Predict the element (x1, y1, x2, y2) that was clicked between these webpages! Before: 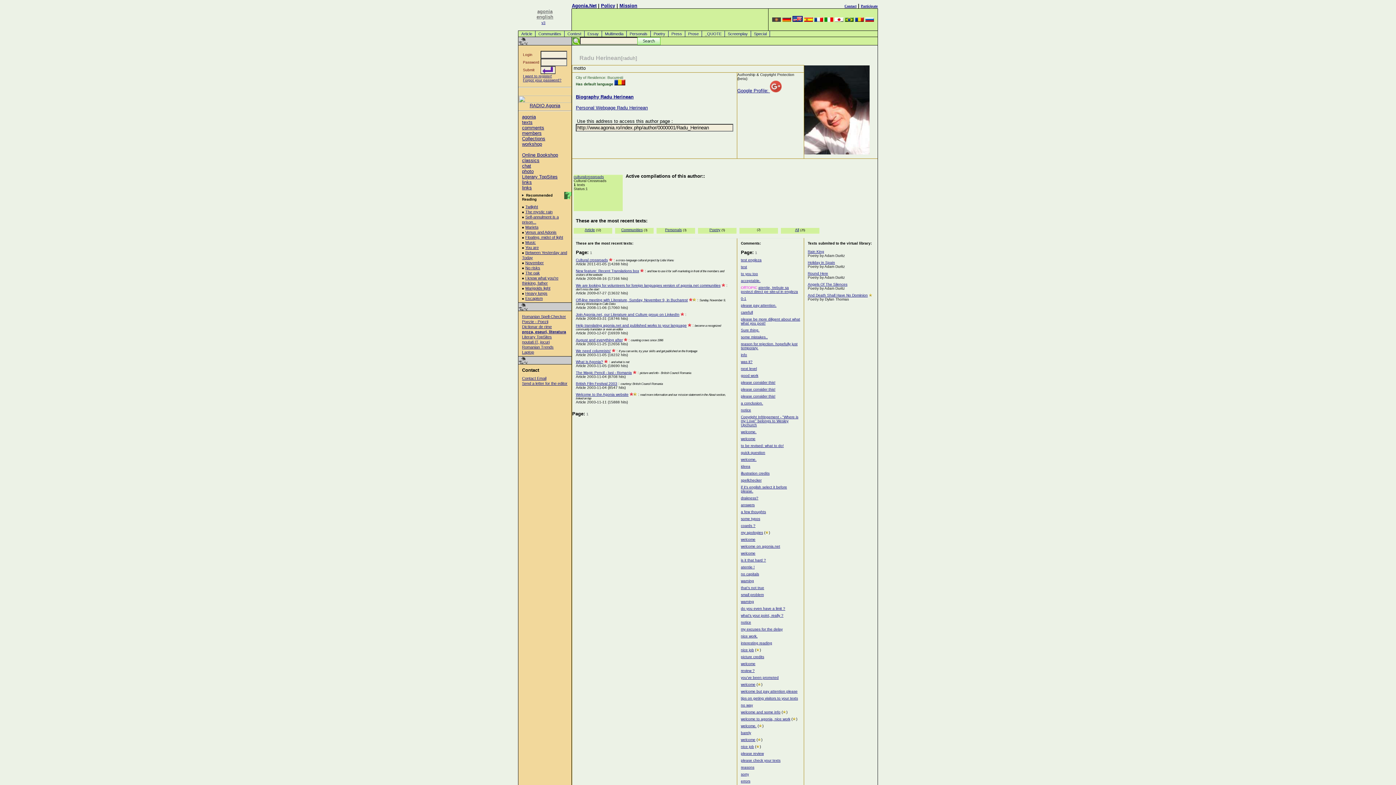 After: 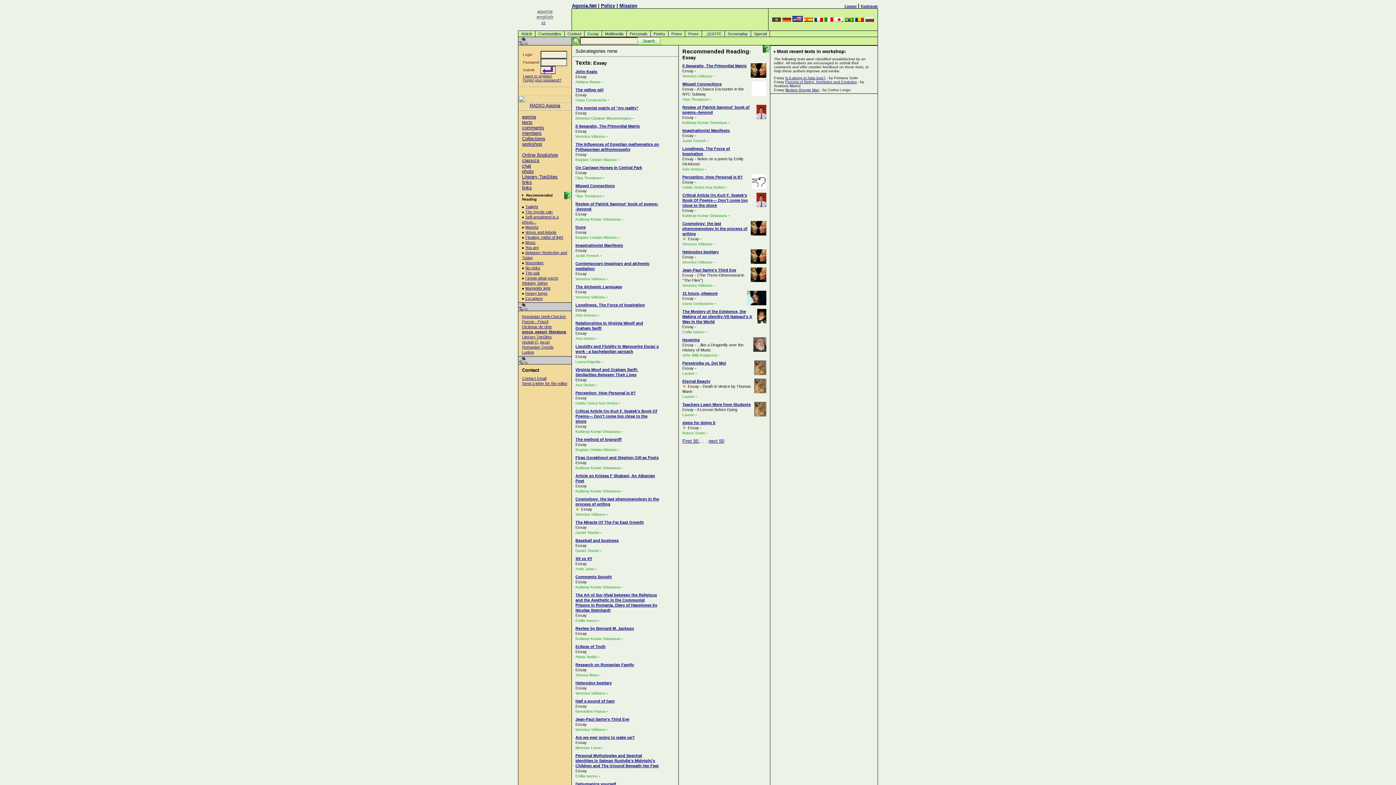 Action: label: Essay bbox: (584, 30, 602, 36)